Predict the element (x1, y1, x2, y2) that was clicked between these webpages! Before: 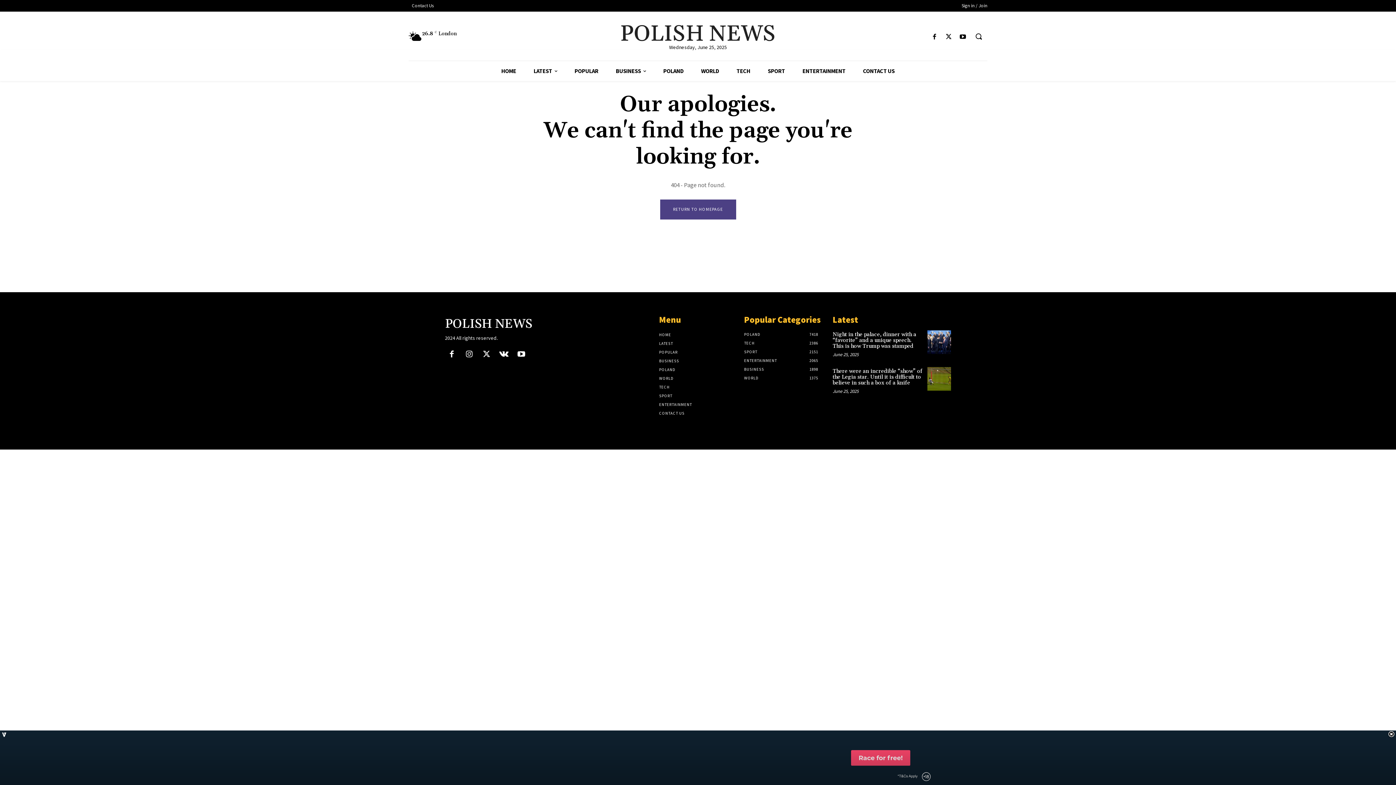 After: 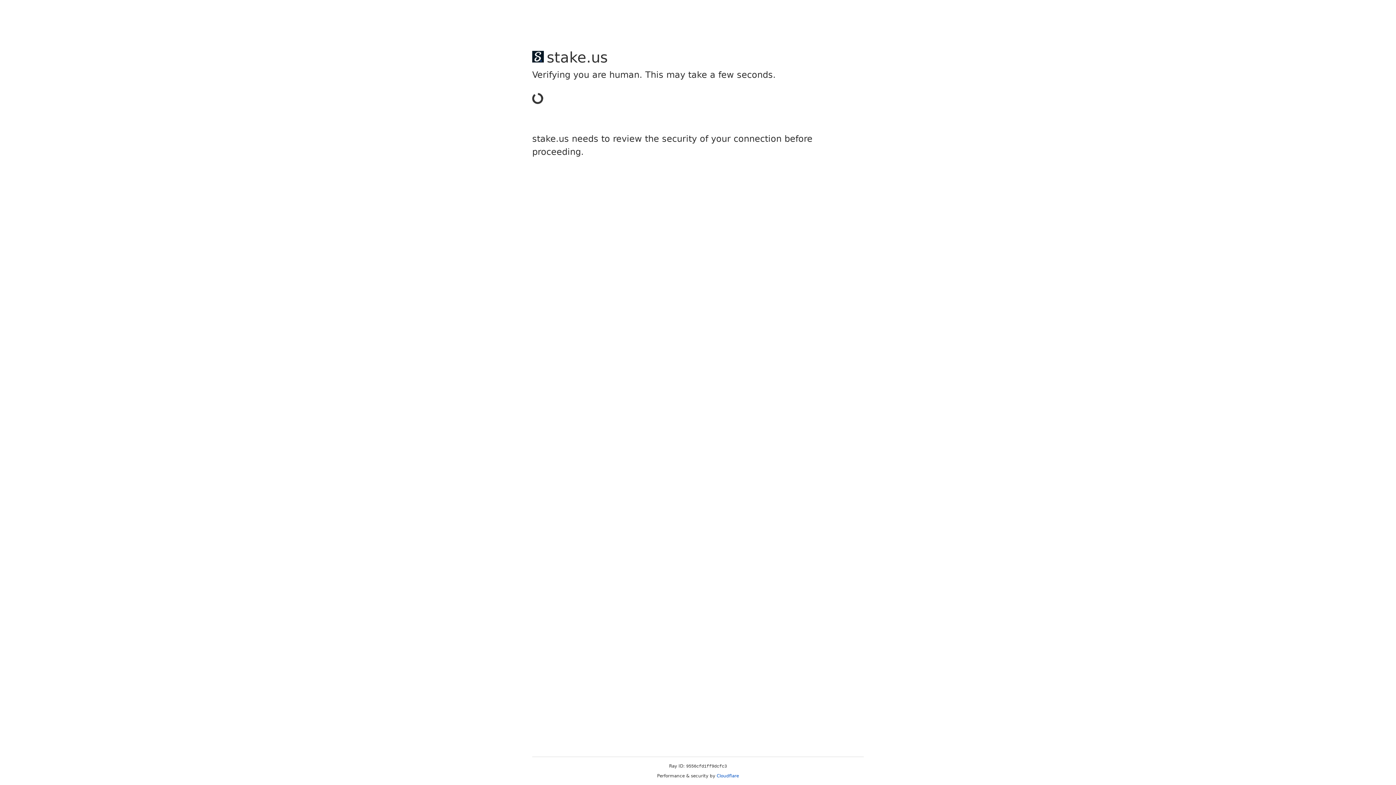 Action: label: WORLD bbox: (659, 374, 737, 383)